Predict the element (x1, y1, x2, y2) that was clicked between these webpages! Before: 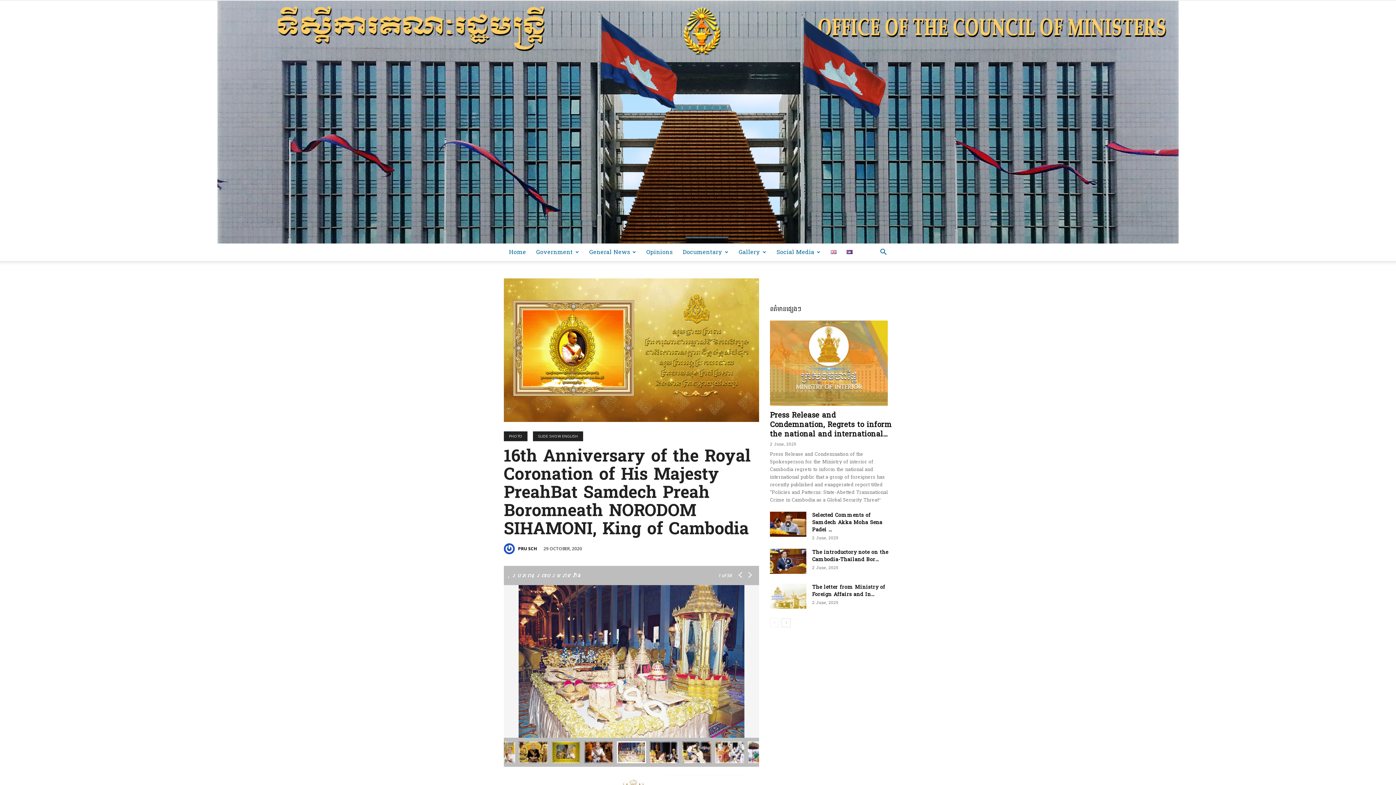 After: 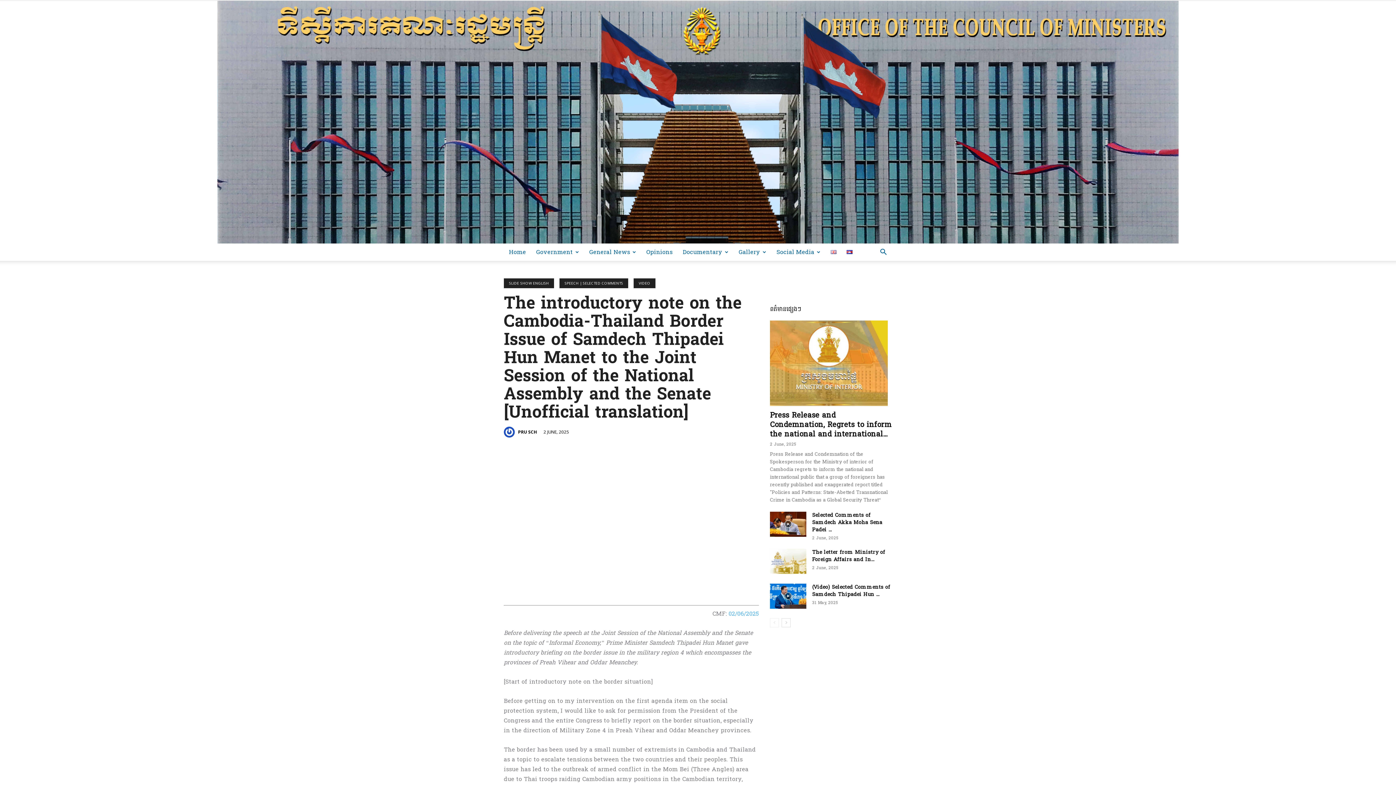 Action: bbox: (770, 549, 806, 574)